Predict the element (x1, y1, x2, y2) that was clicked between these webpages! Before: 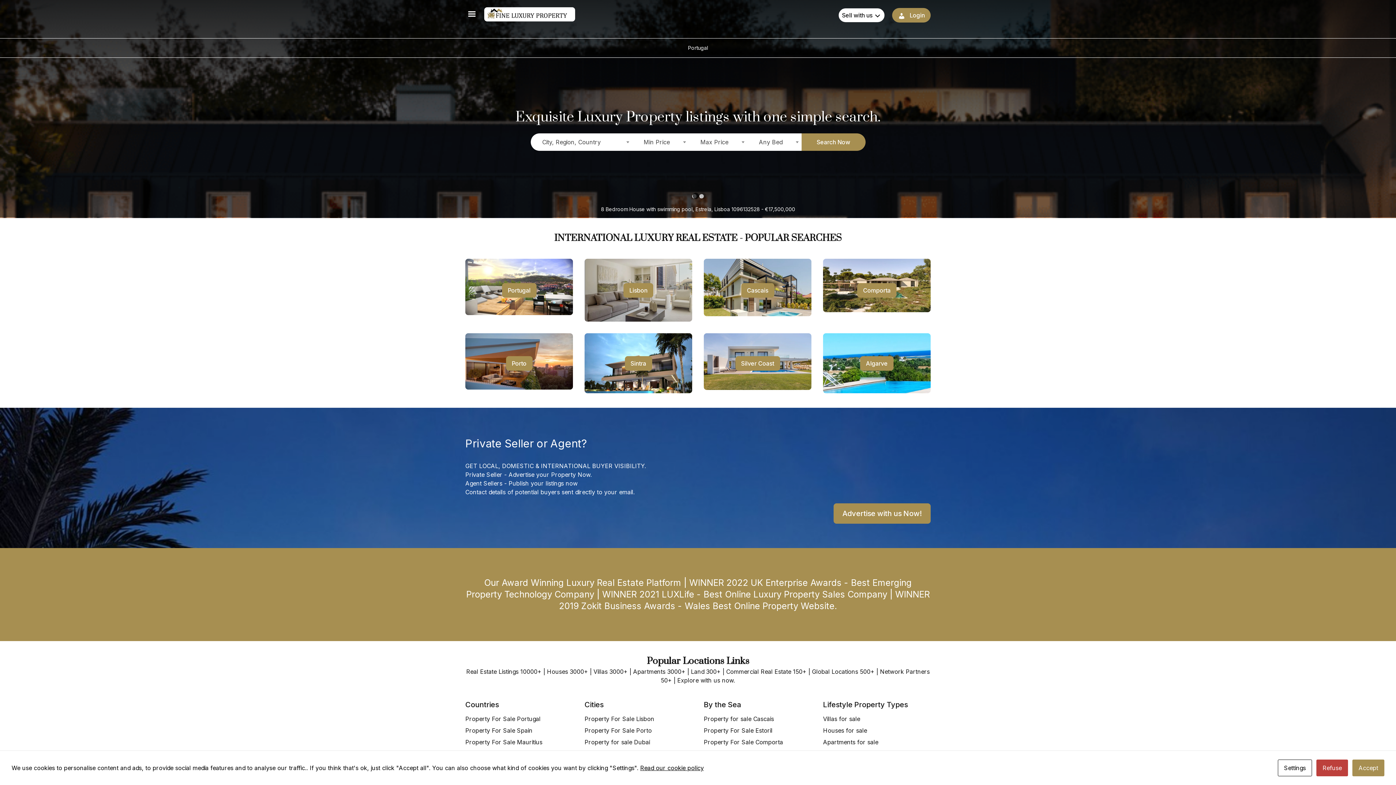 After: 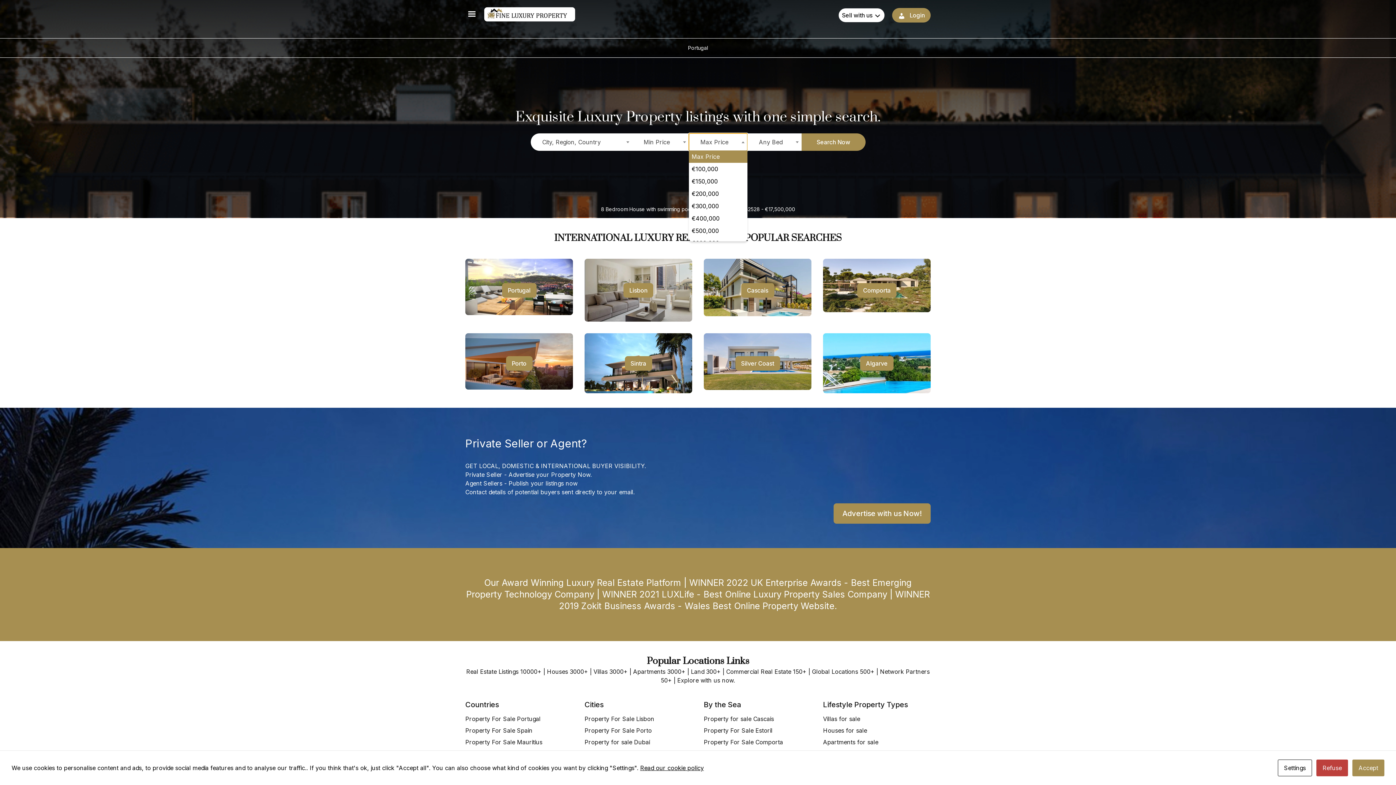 Action: bbox: (688, 133, 747, 150) label: Max Price